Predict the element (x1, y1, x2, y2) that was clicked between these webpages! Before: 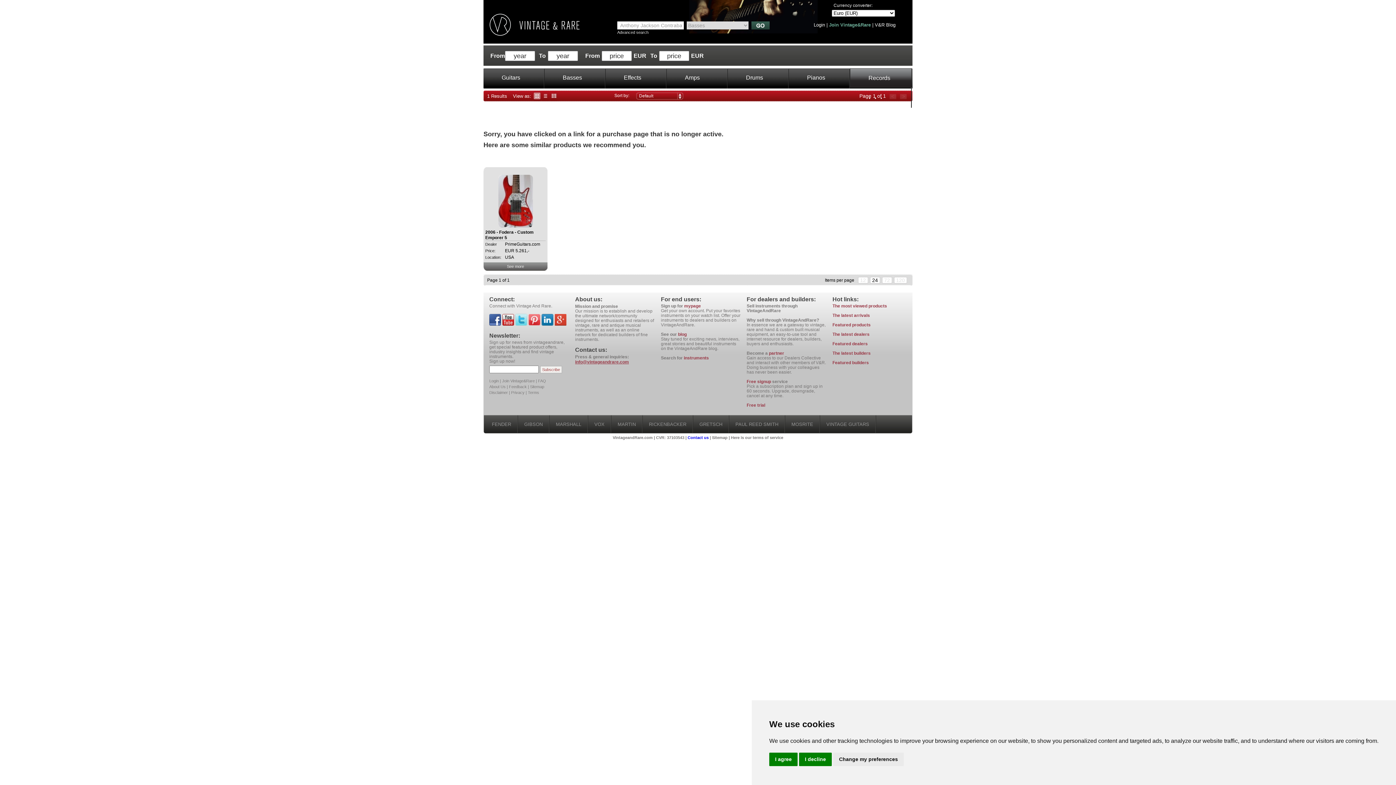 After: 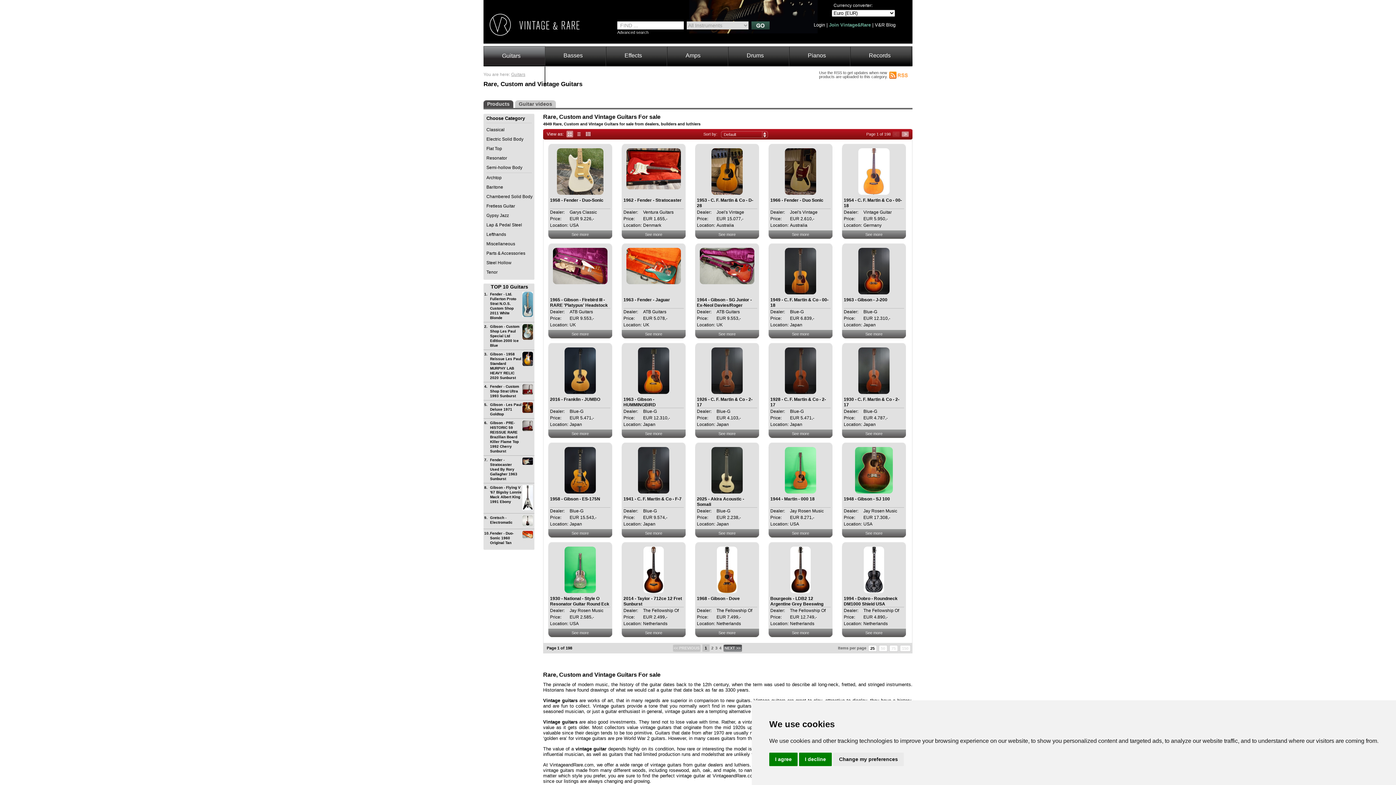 Action: bbox: (483, 68, 525, 91) label: Guitars